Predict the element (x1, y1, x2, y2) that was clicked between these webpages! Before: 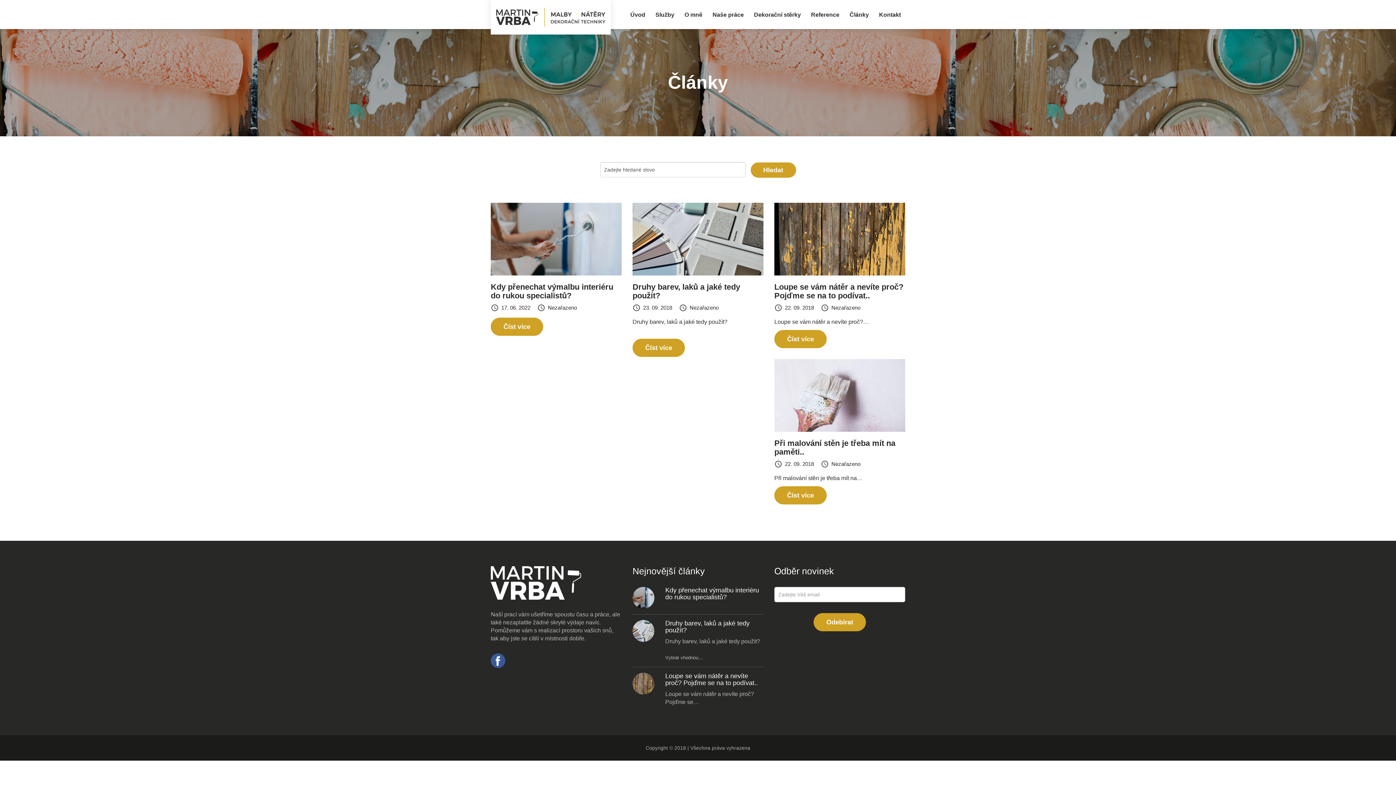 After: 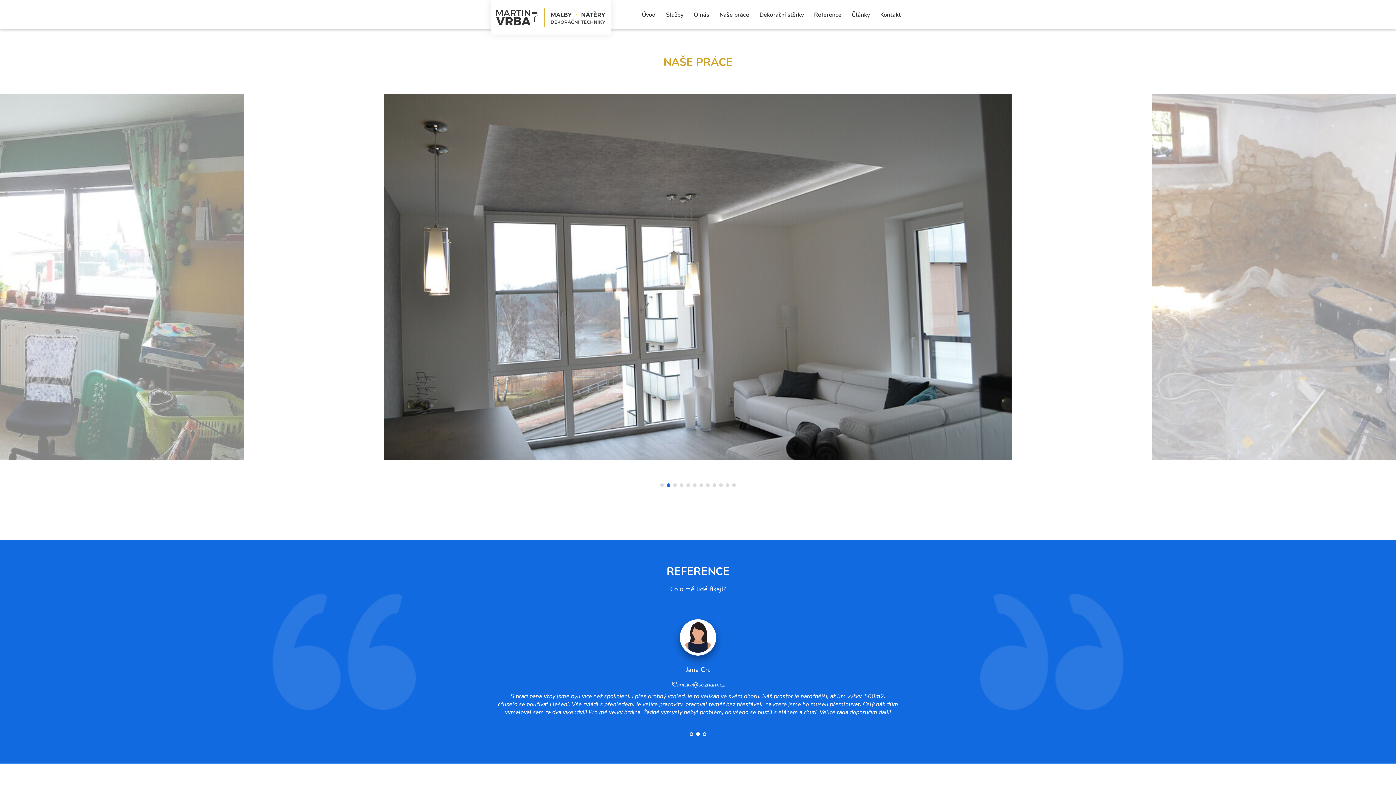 Action: bbox: (806, 6, 844, 23) label: Reference